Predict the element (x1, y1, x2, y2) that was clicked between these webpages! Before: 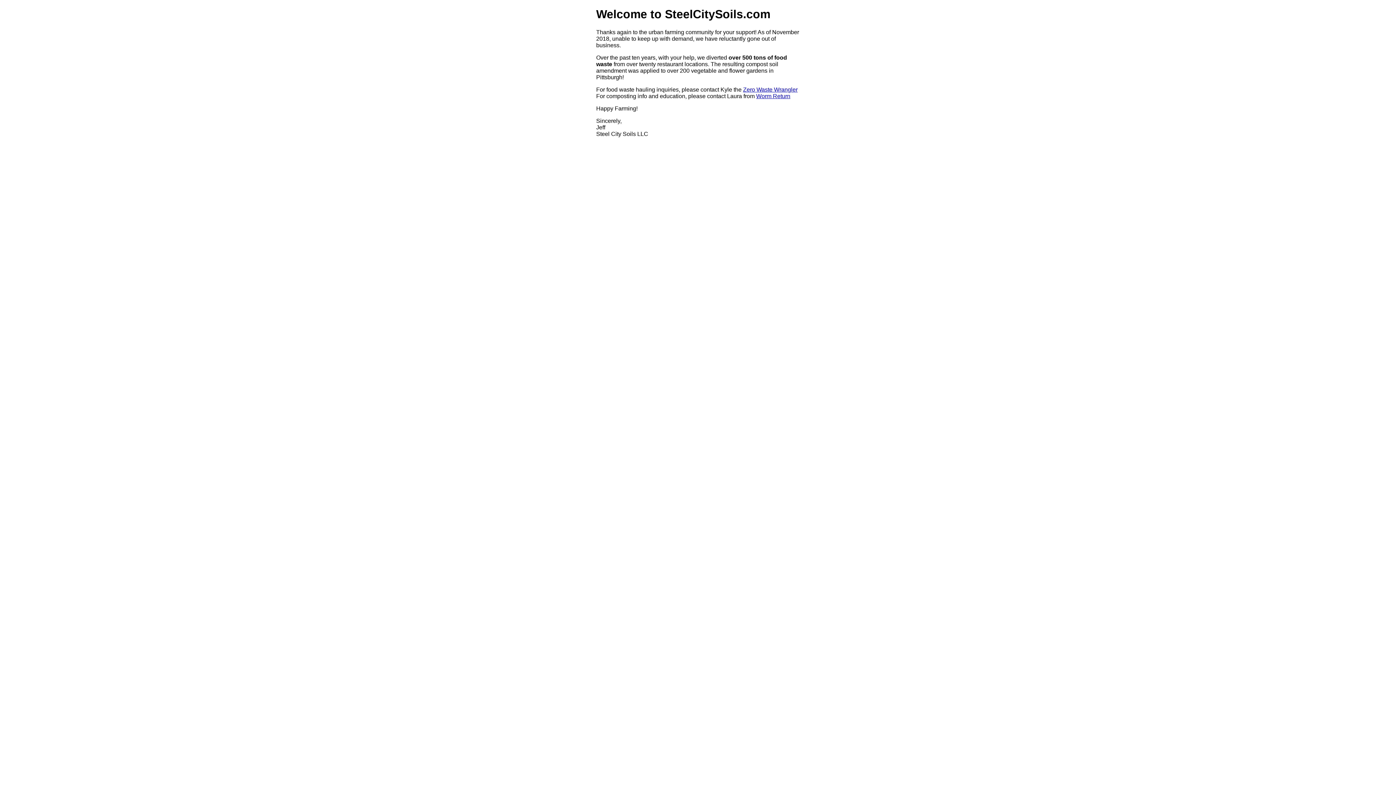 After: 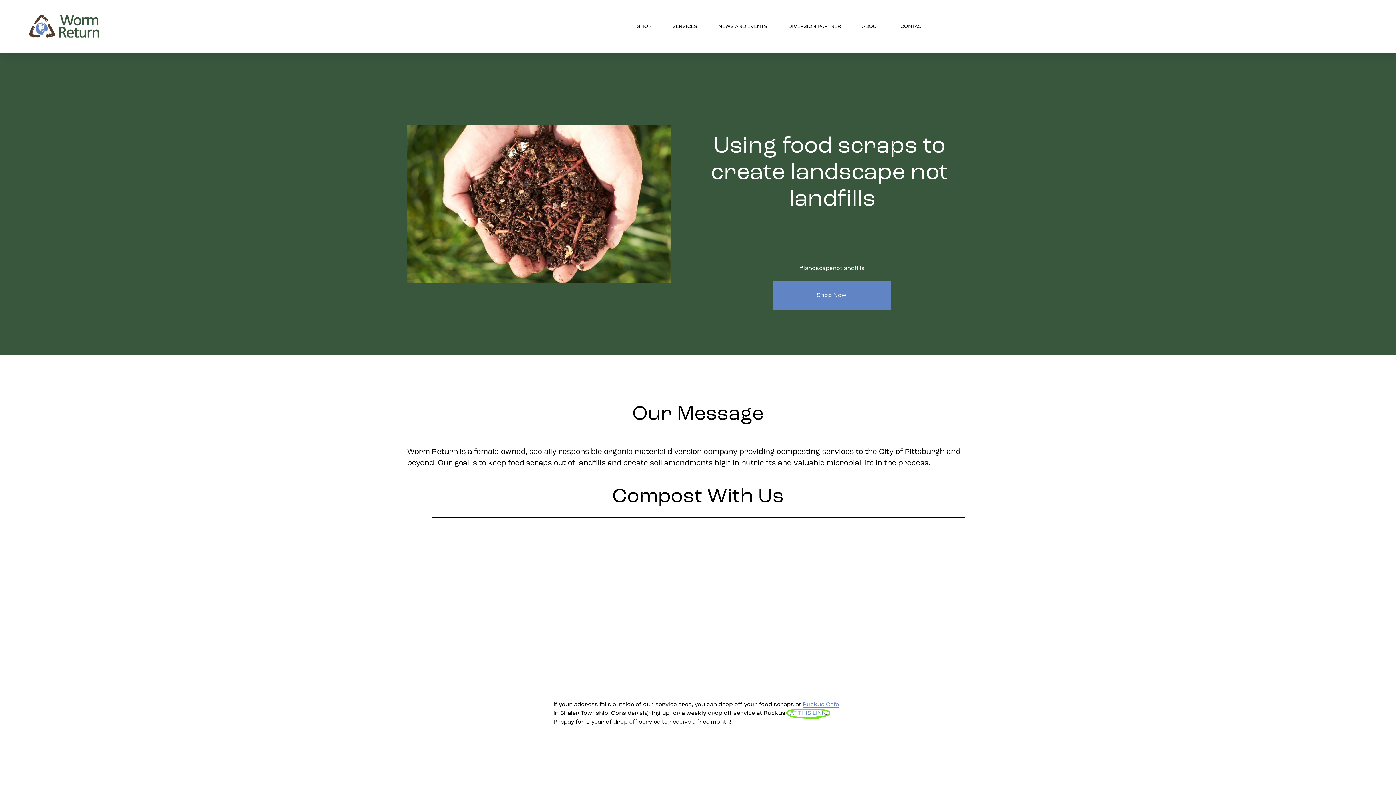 Action: label: Worm Return bbox: (756, 93, 790, 99)